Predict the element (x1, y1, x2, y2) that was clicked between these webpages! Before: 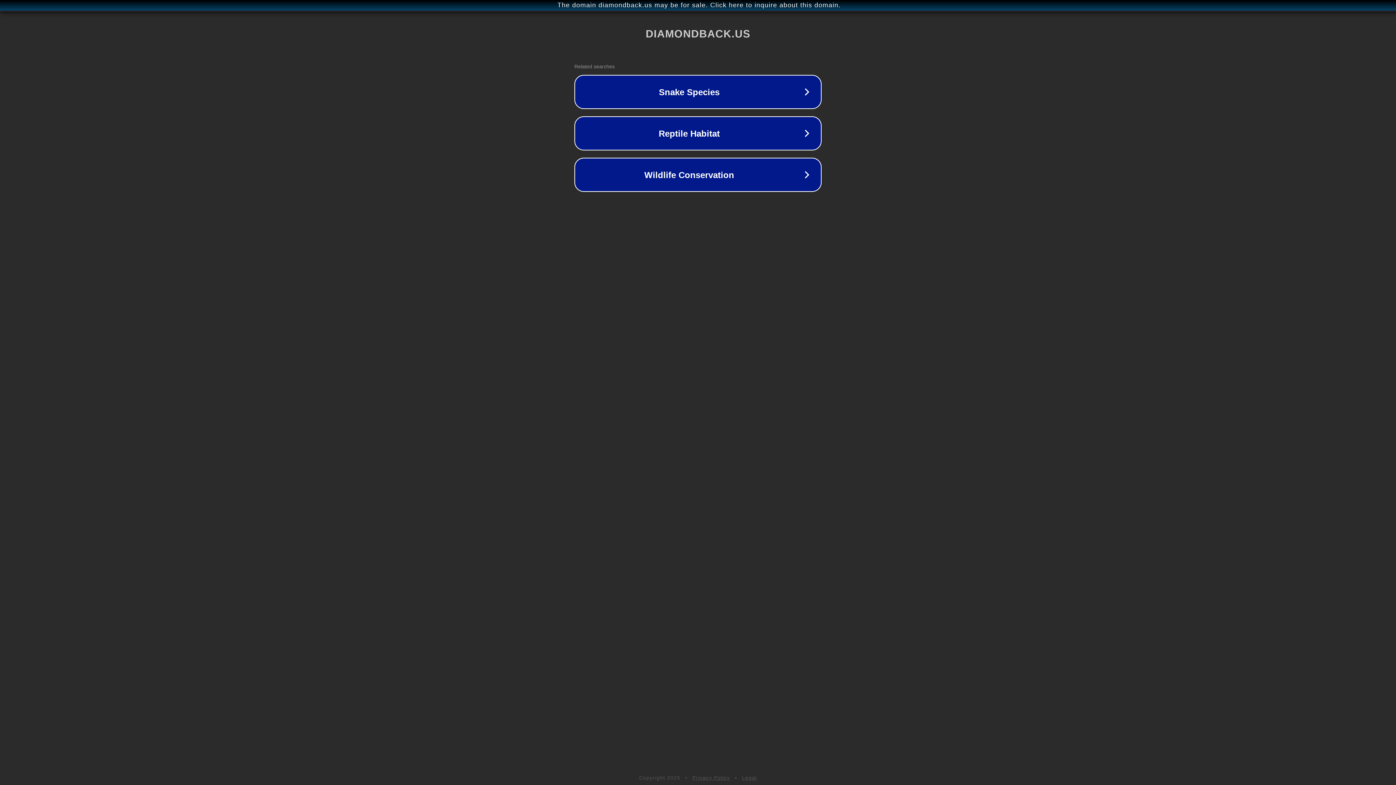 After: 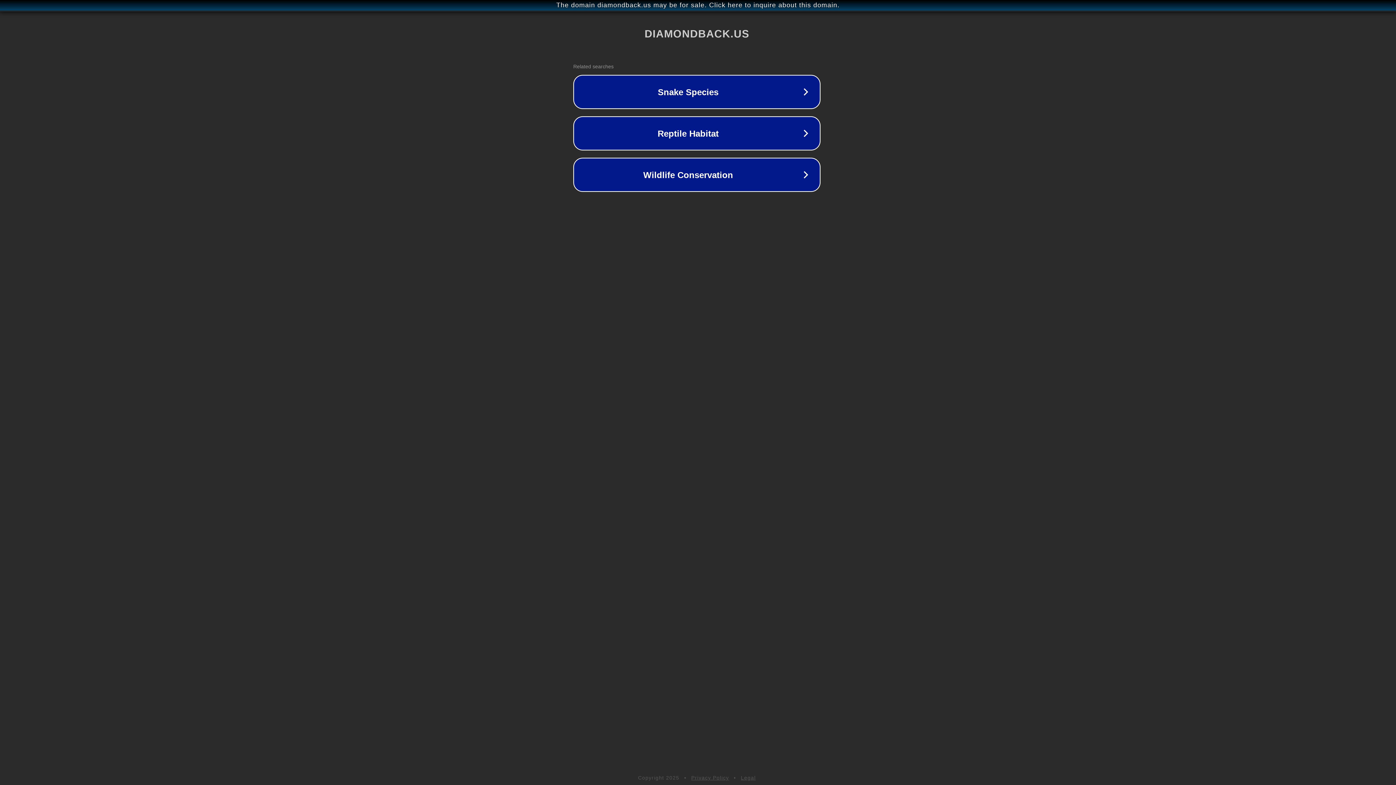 Action: bbox: (1, 1, 1397, 9) label: The domain diamondback.us may be for sale. Click here to inquire about this domain.